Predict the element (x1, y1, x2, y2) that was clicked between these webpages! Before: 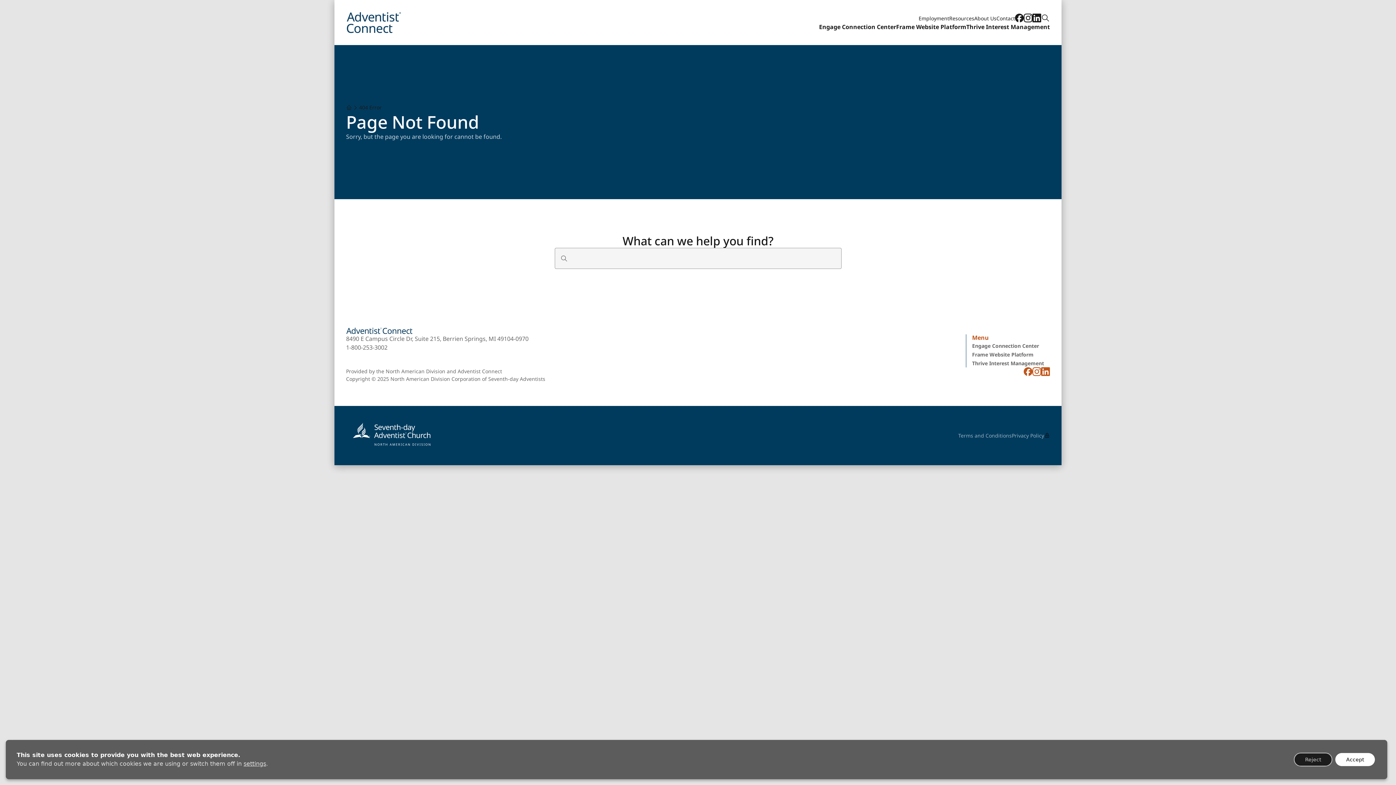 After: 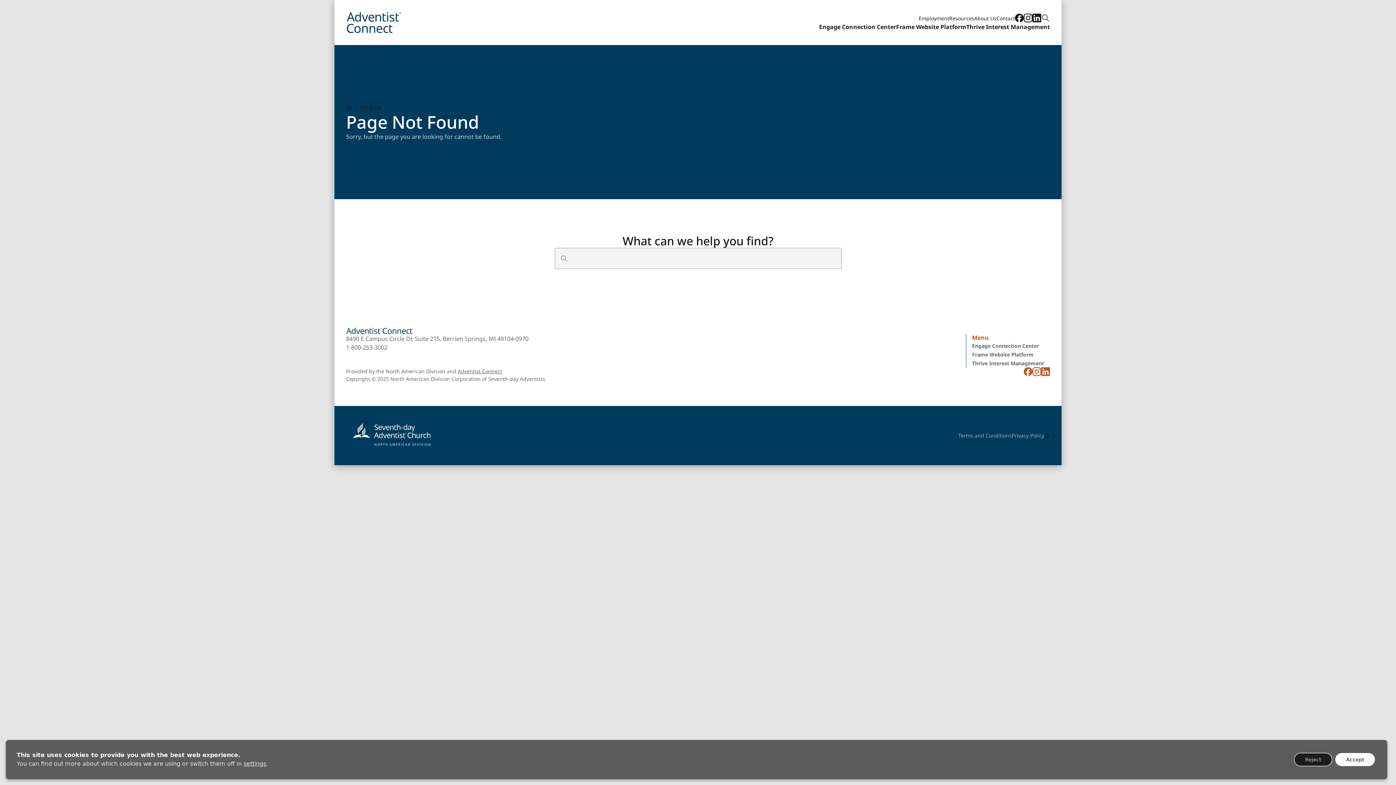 Action: bbox: (457, 368, 502, 374) label: Adventist Connect